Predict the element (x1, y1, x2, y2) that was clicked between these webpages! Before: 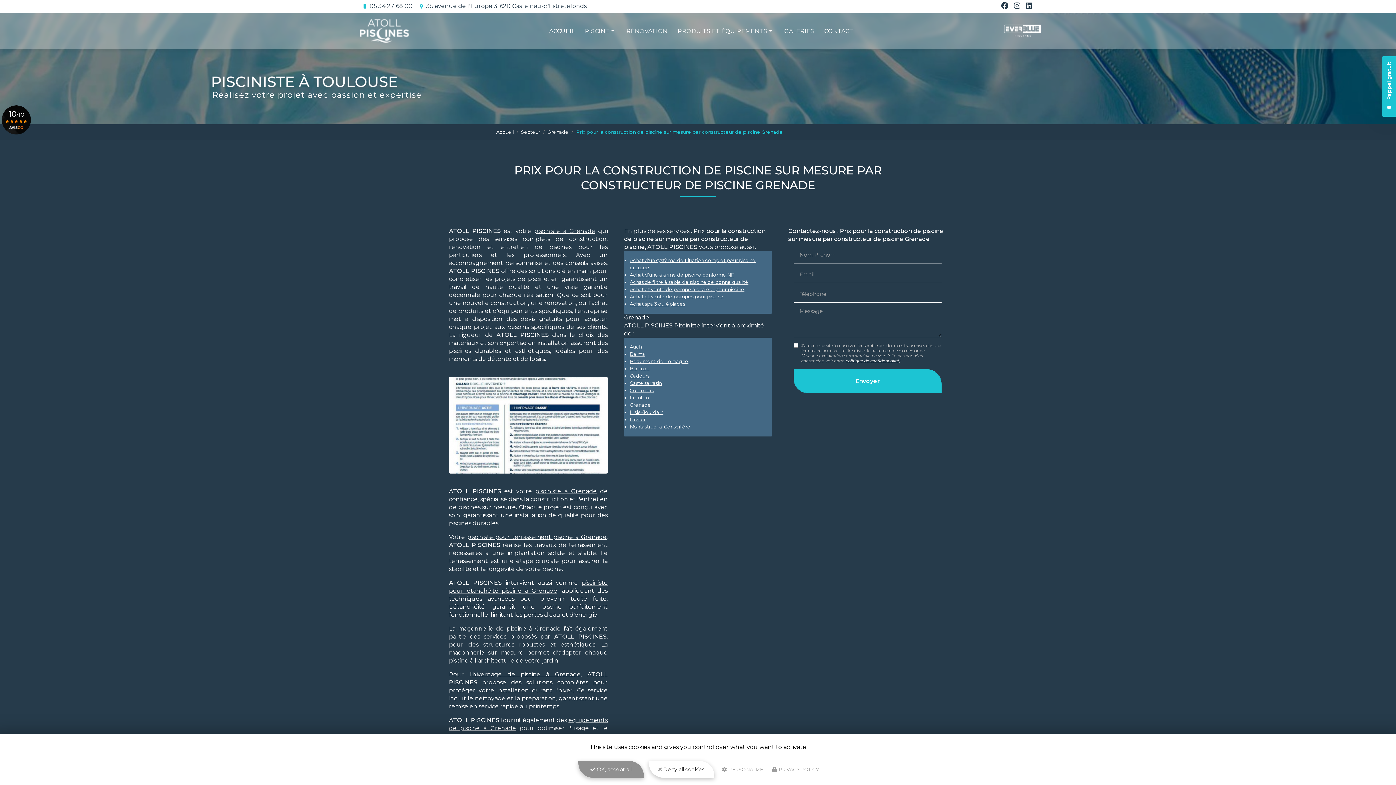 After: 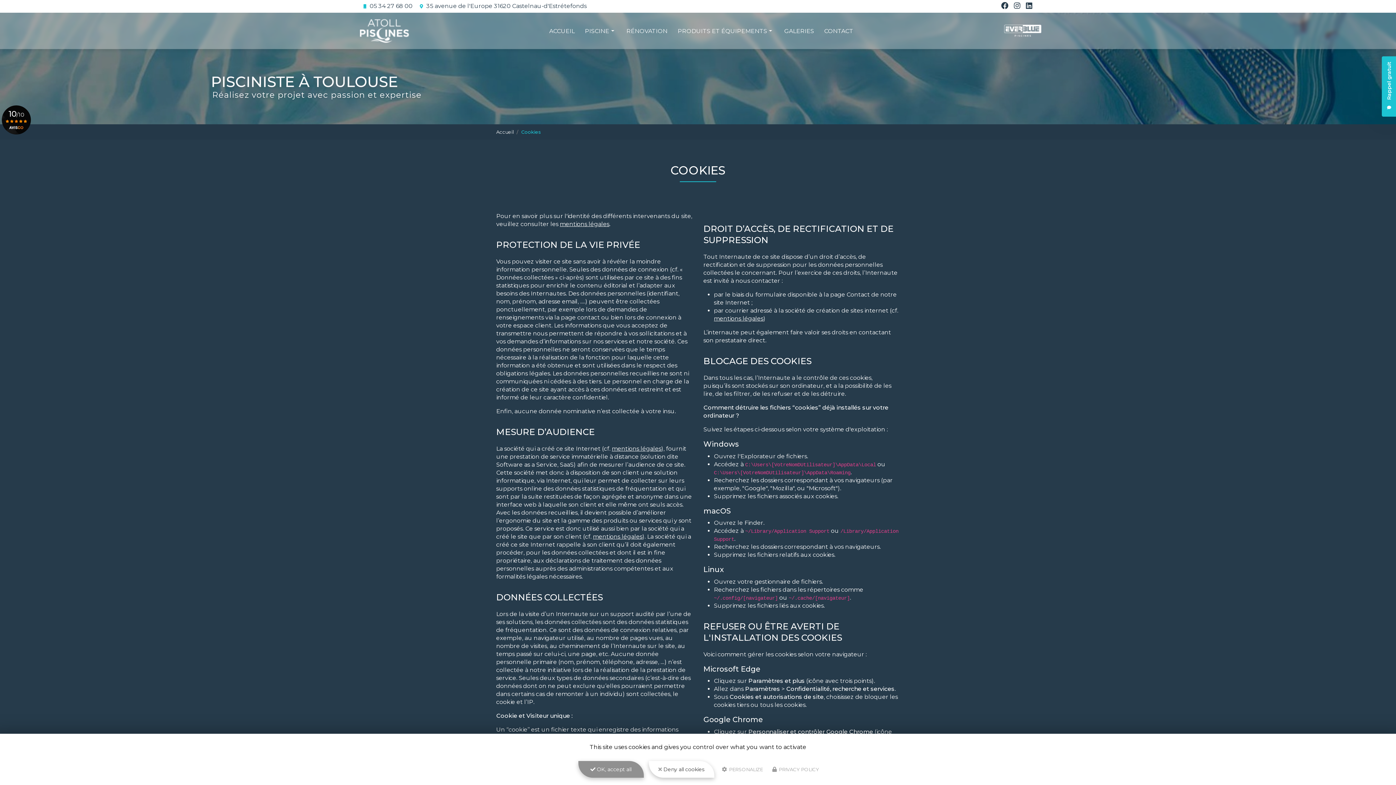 Action: bbox: (770, 766, 821, 775) label:  PRIVACY POLICY